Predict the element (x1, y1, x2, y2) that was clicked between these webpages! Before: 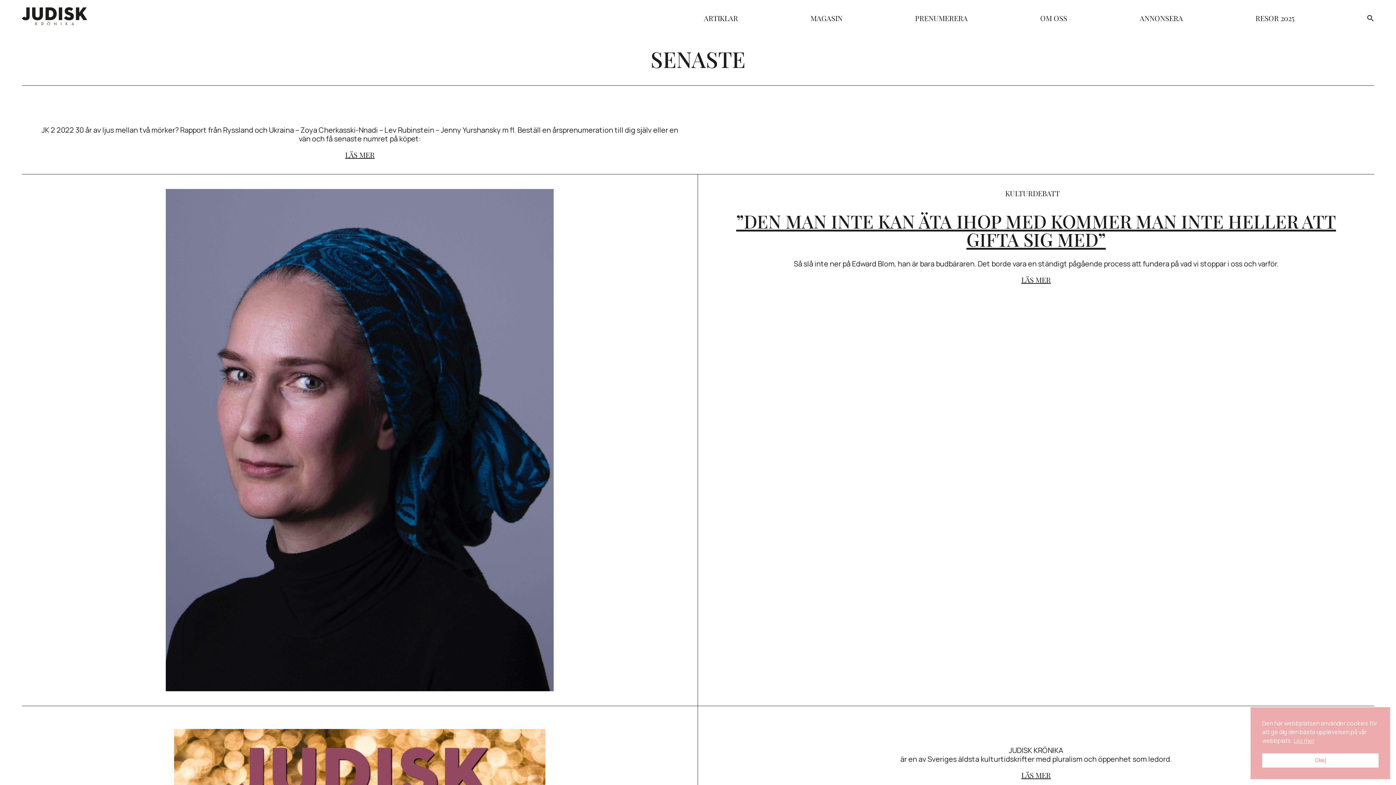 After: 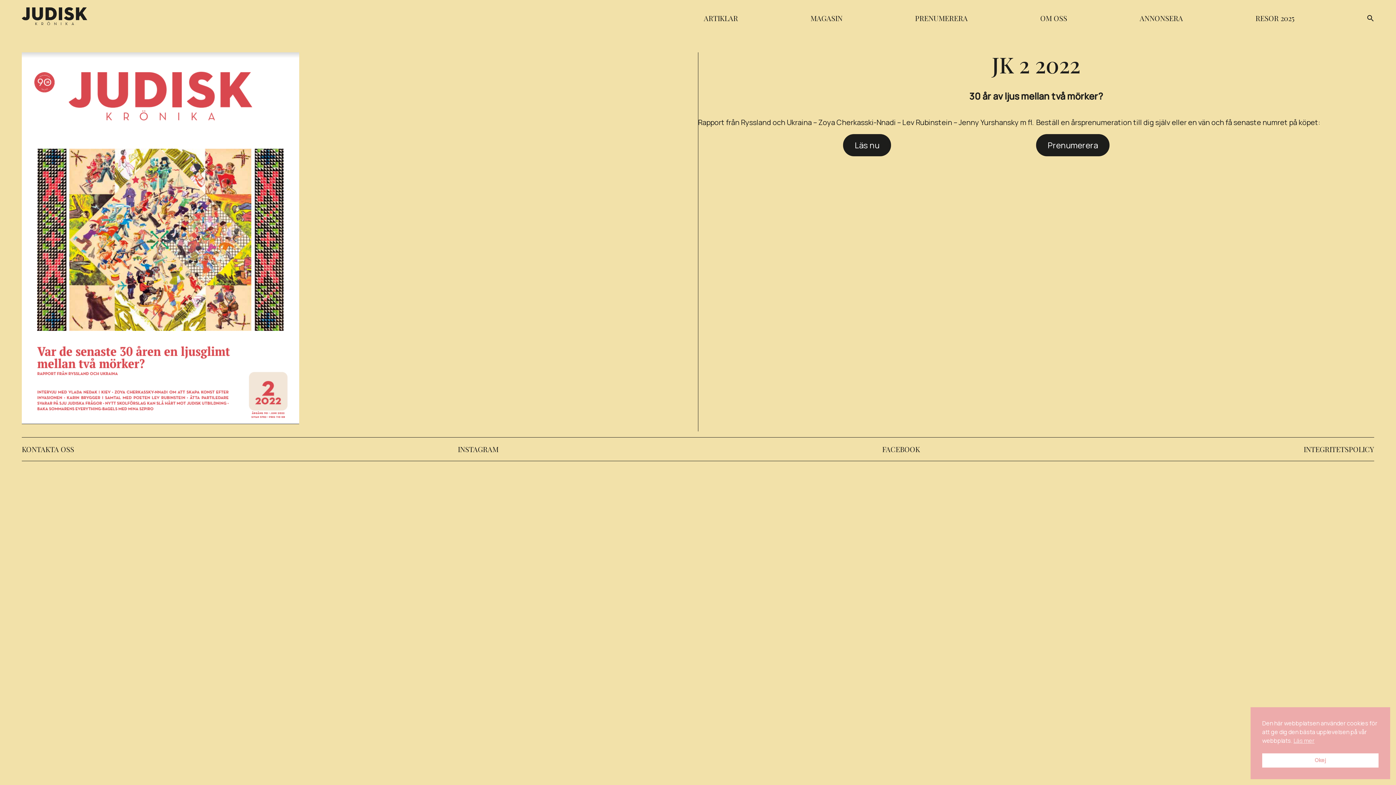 Action: bbox: (330, 135, 389, 174) label: LÄS MER